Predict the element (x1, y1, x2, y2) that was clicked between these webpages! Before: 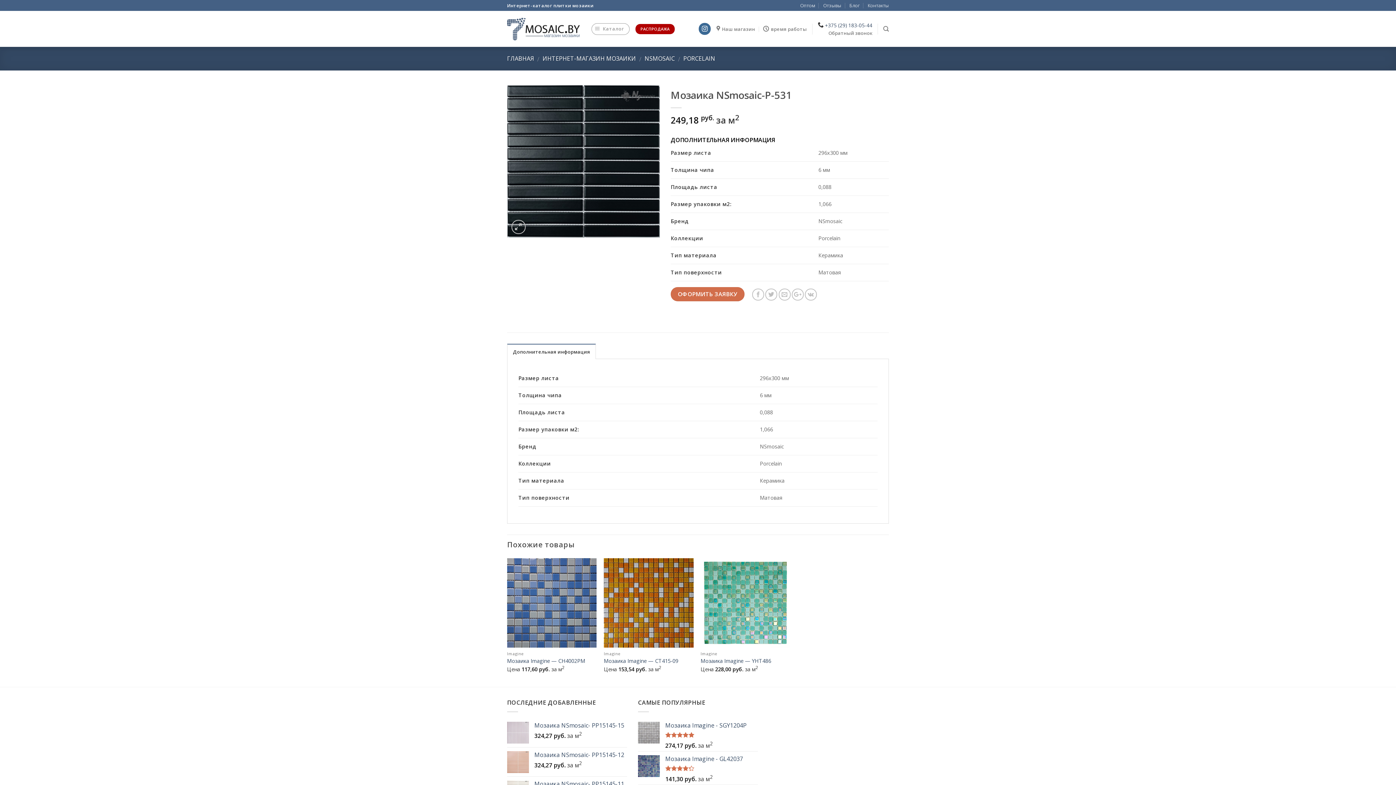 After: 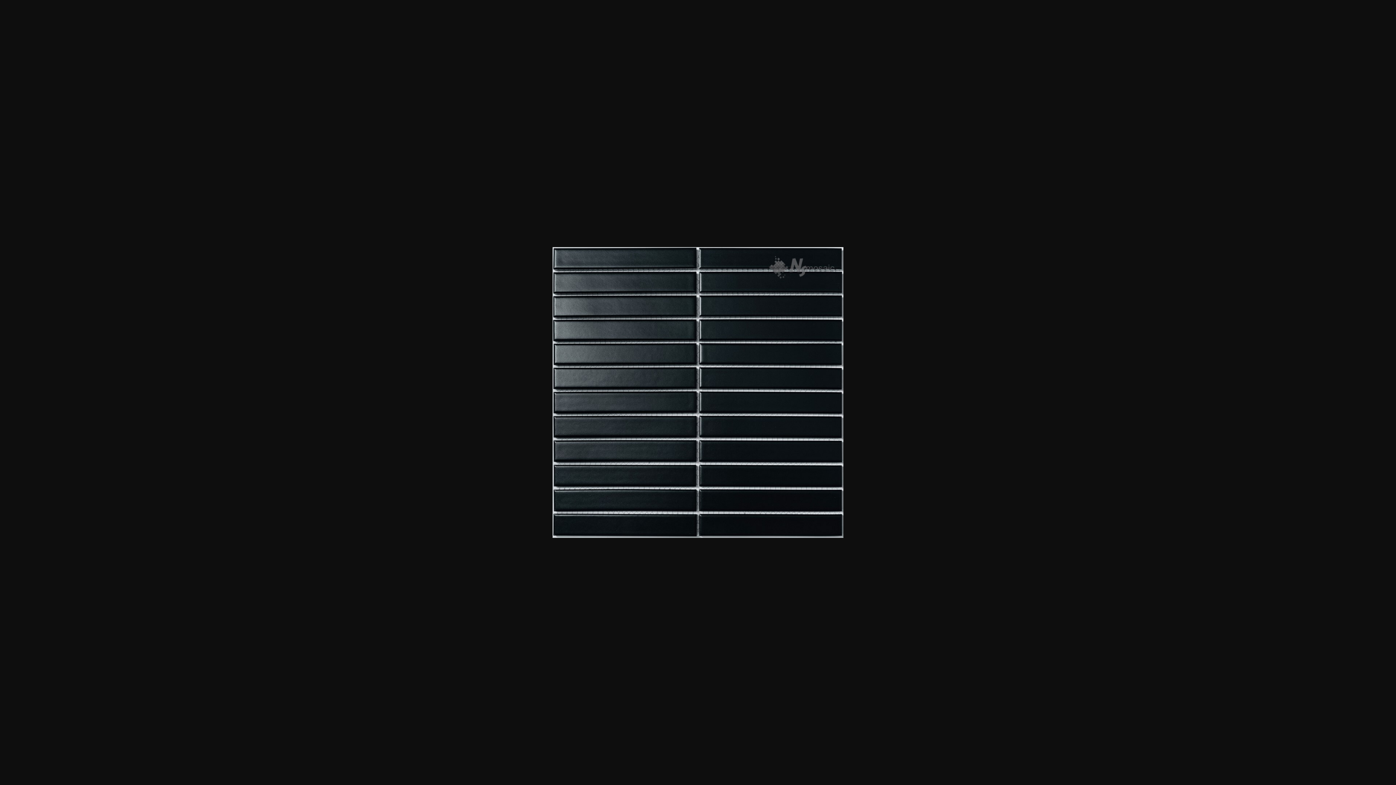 Action: bbox: (507, 156, 660, 164)